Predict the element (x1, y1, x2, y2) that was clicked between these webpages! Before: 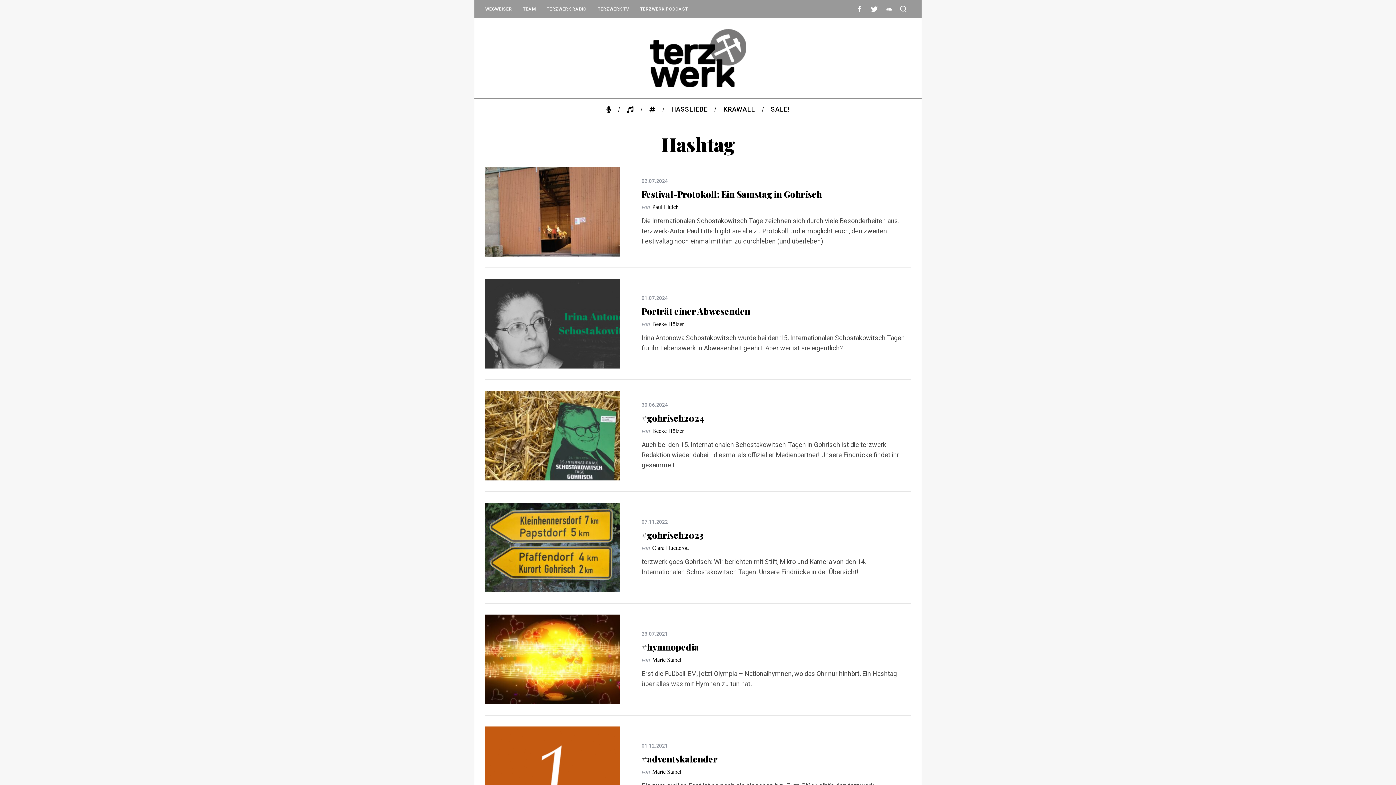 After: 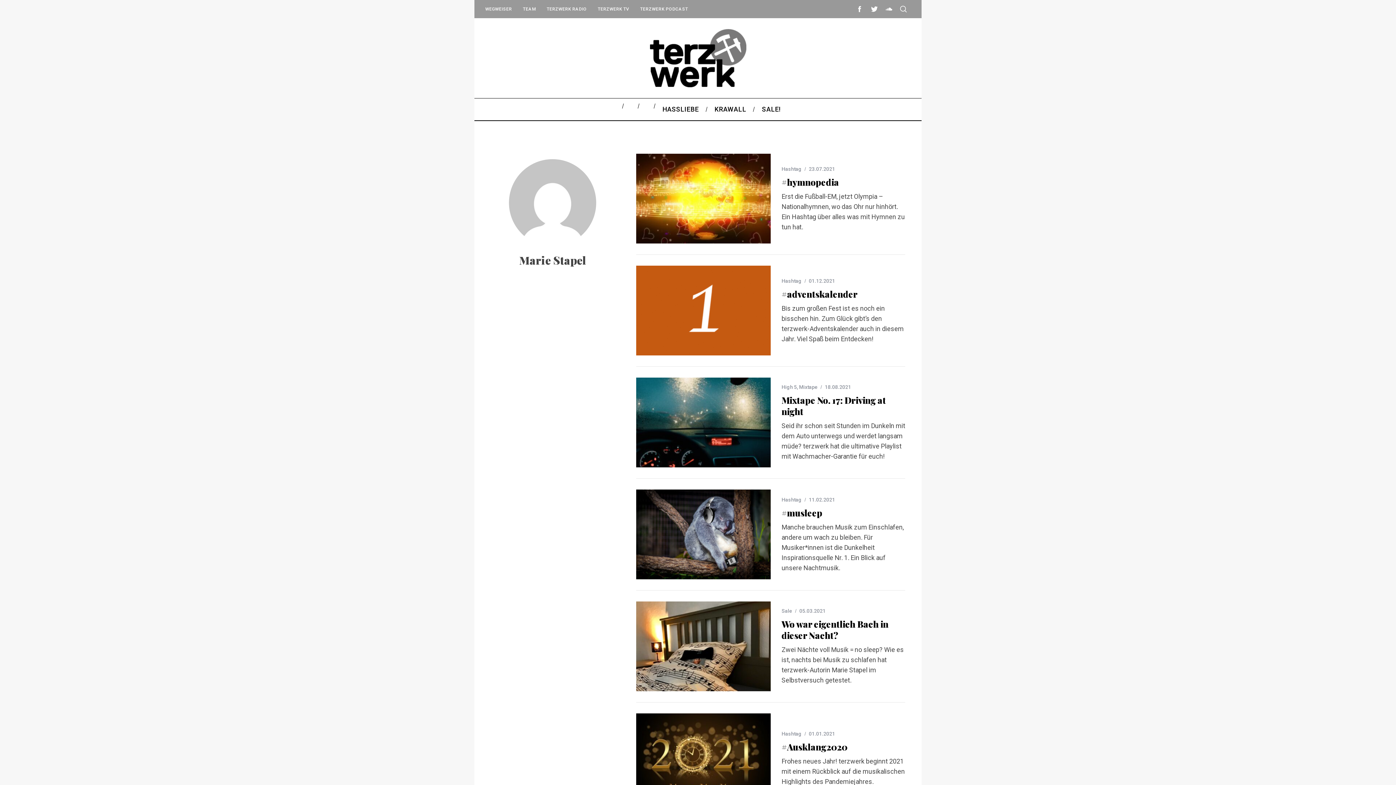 Action: label: Marie Stapel bbox: (652, 768, 681, 775)